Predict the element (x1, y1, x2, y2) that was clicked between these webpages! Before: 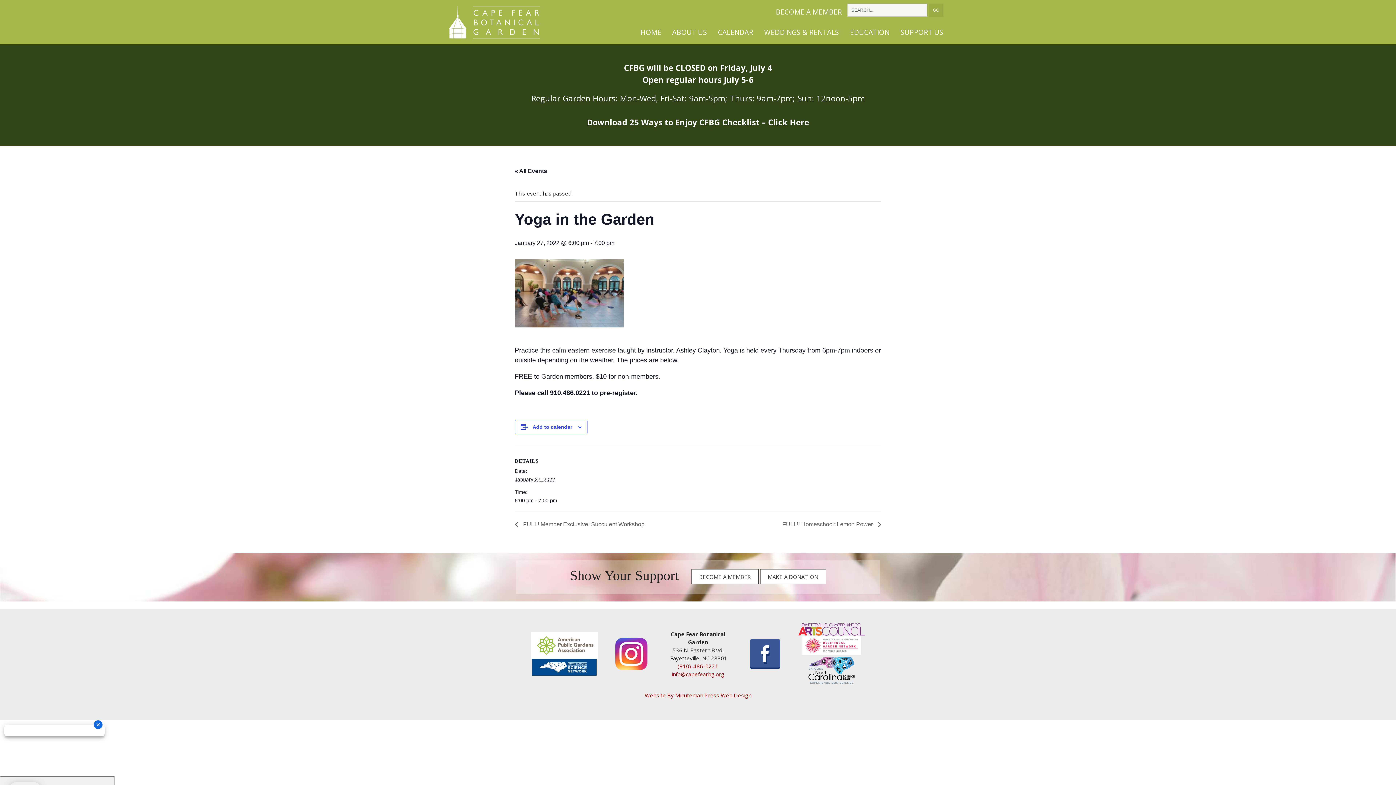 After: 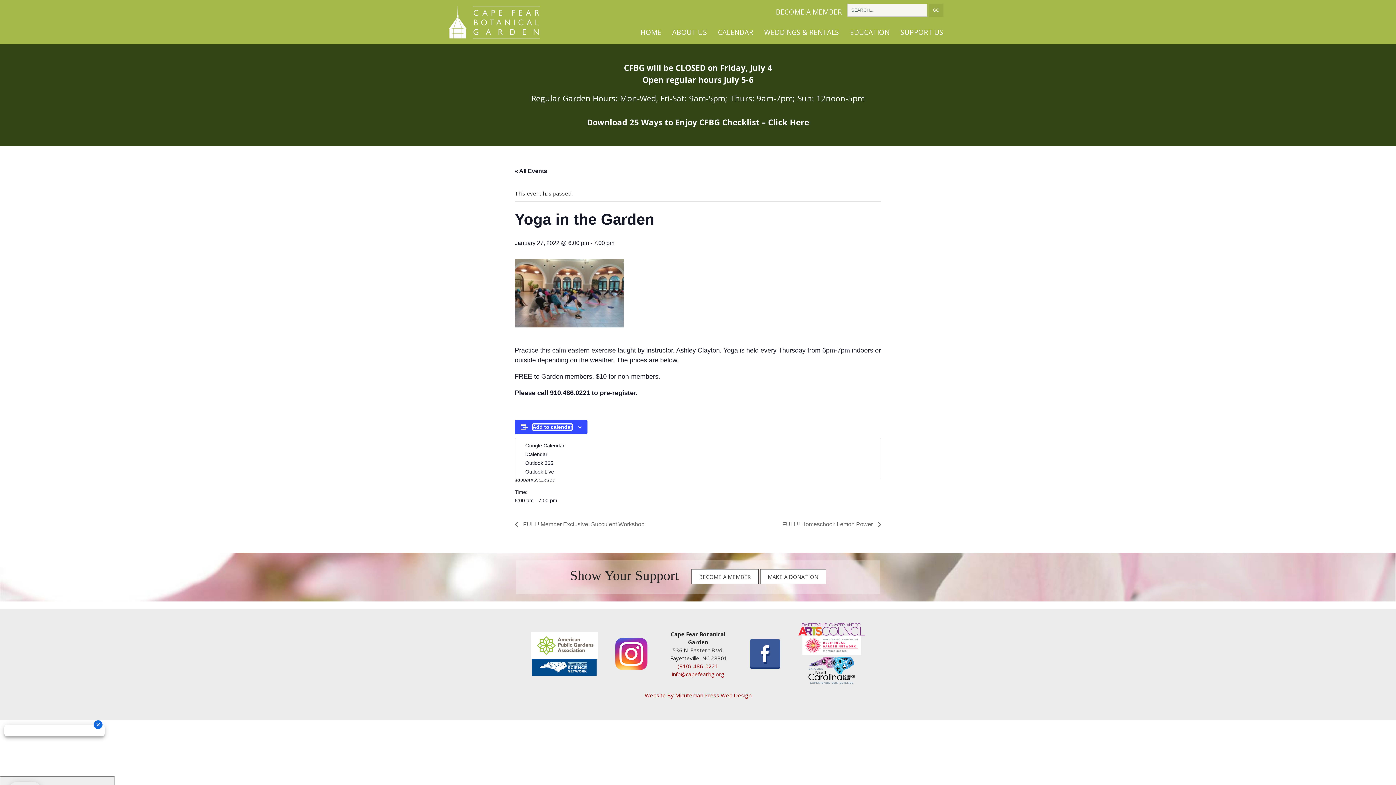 Action: label: View links to add events to your calendar bbox: (532, 424, 572, 430)